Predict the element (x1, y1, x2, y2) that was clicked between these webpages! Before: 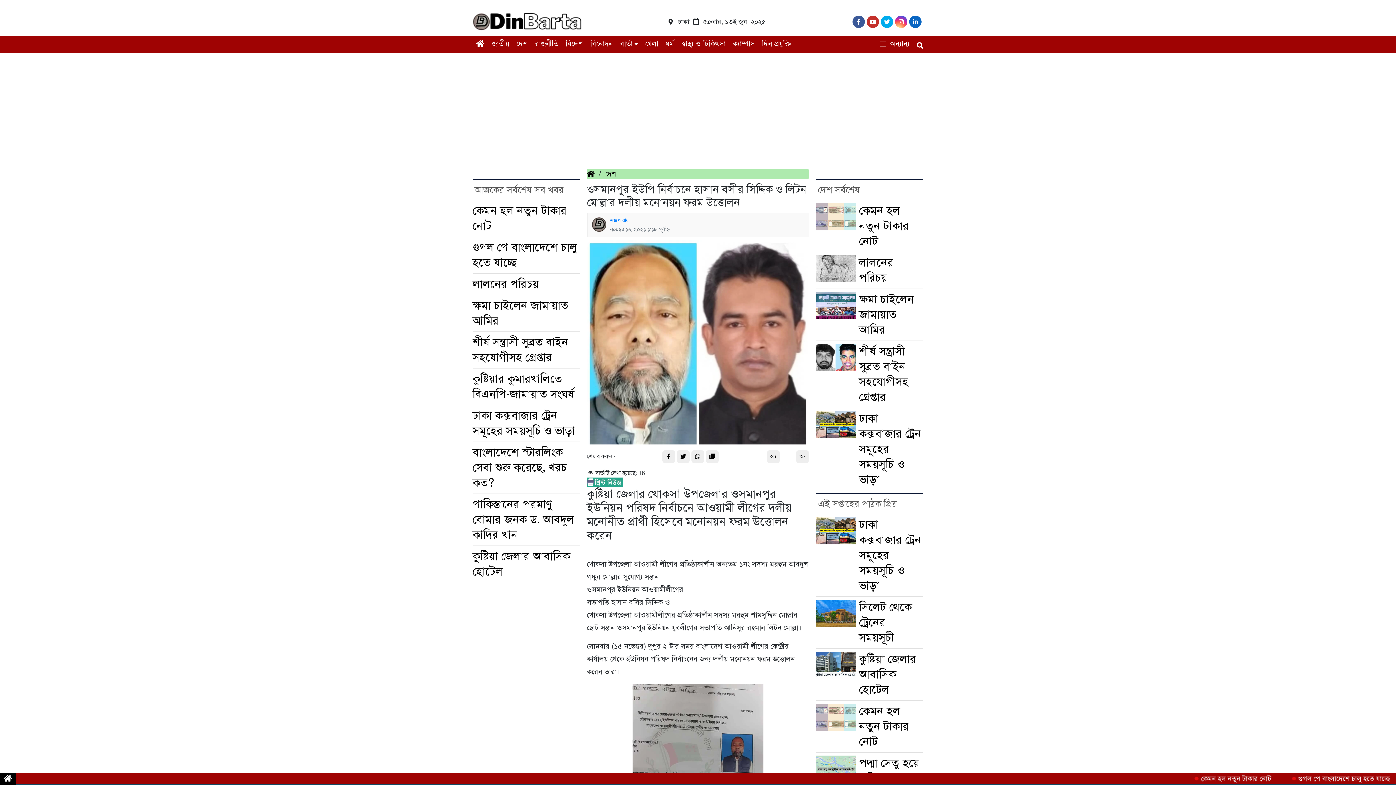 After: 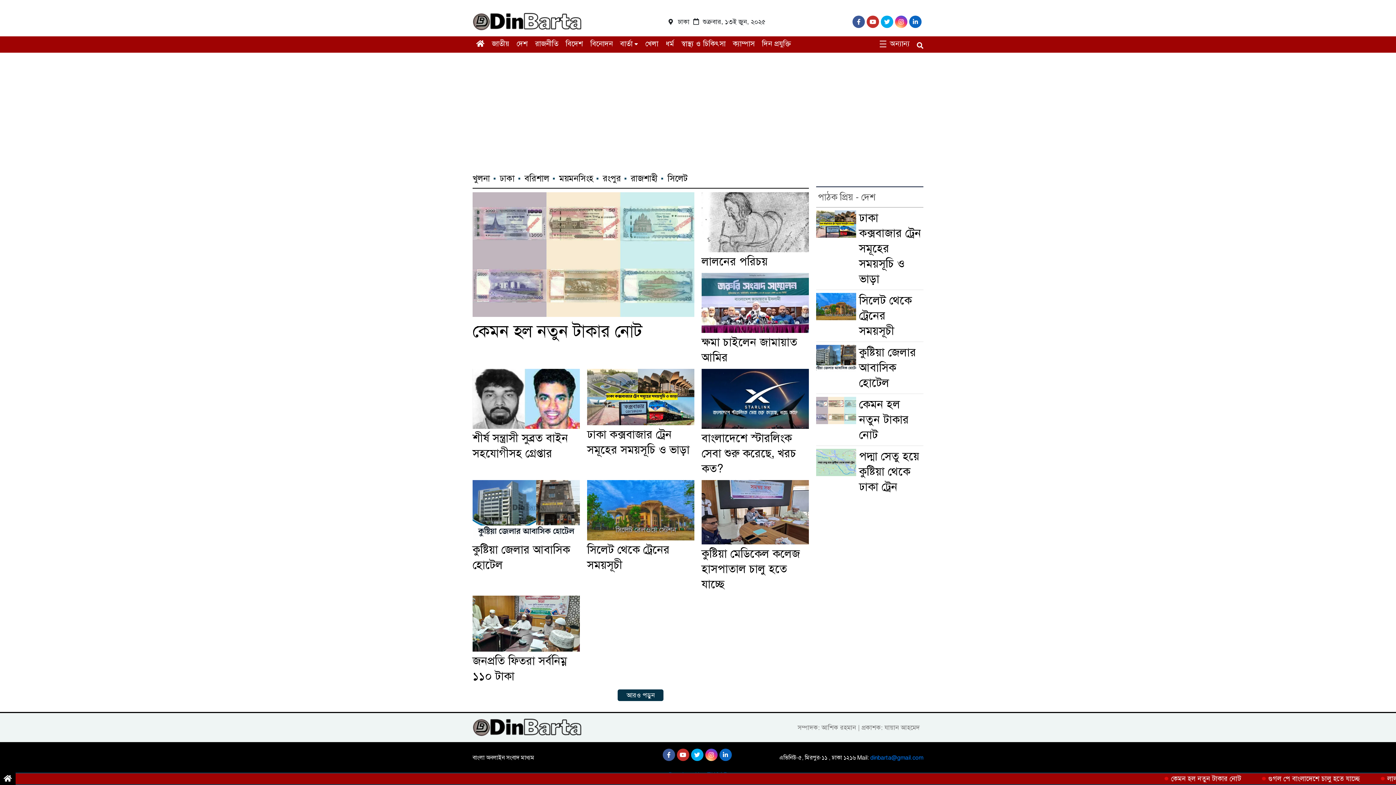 Action: bbox: (513, 38, 528, 49) label: দেশ